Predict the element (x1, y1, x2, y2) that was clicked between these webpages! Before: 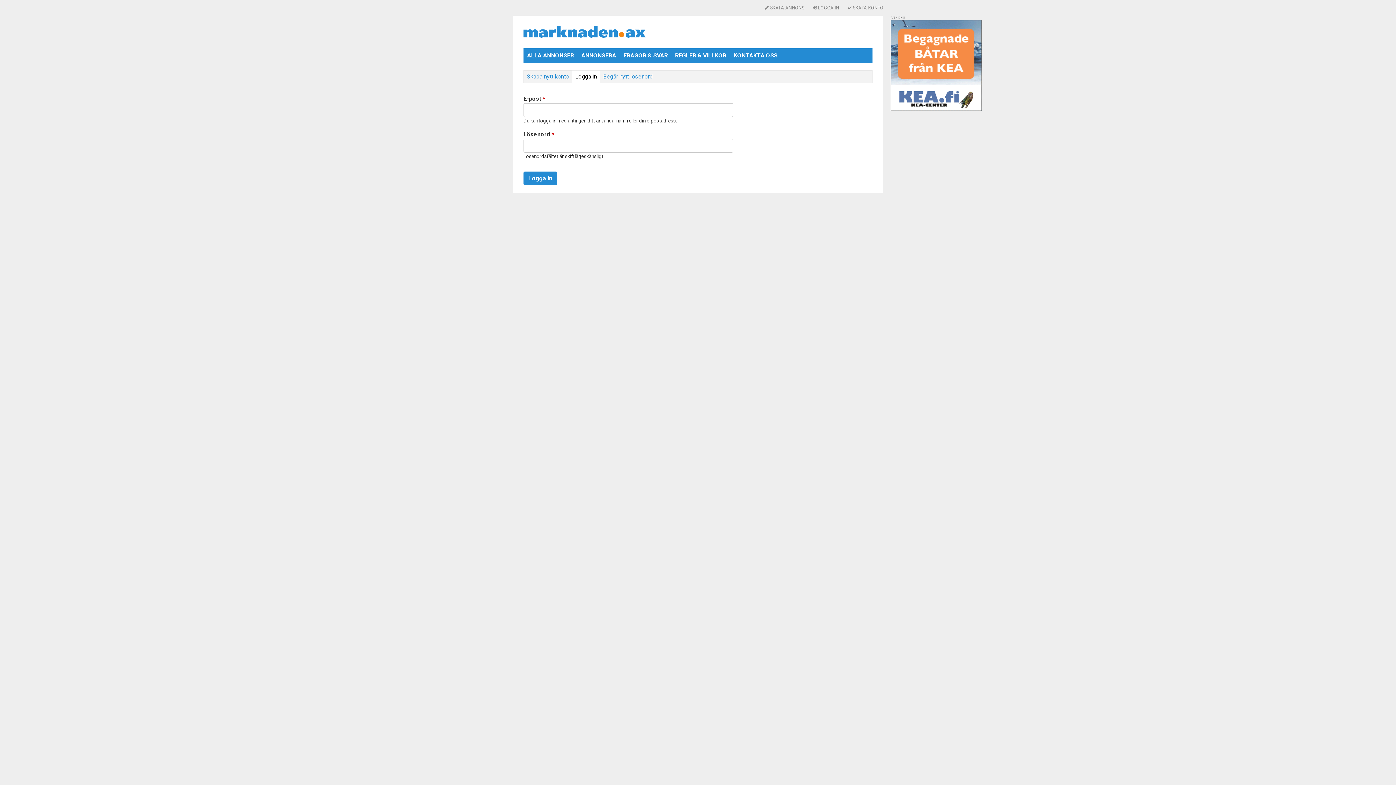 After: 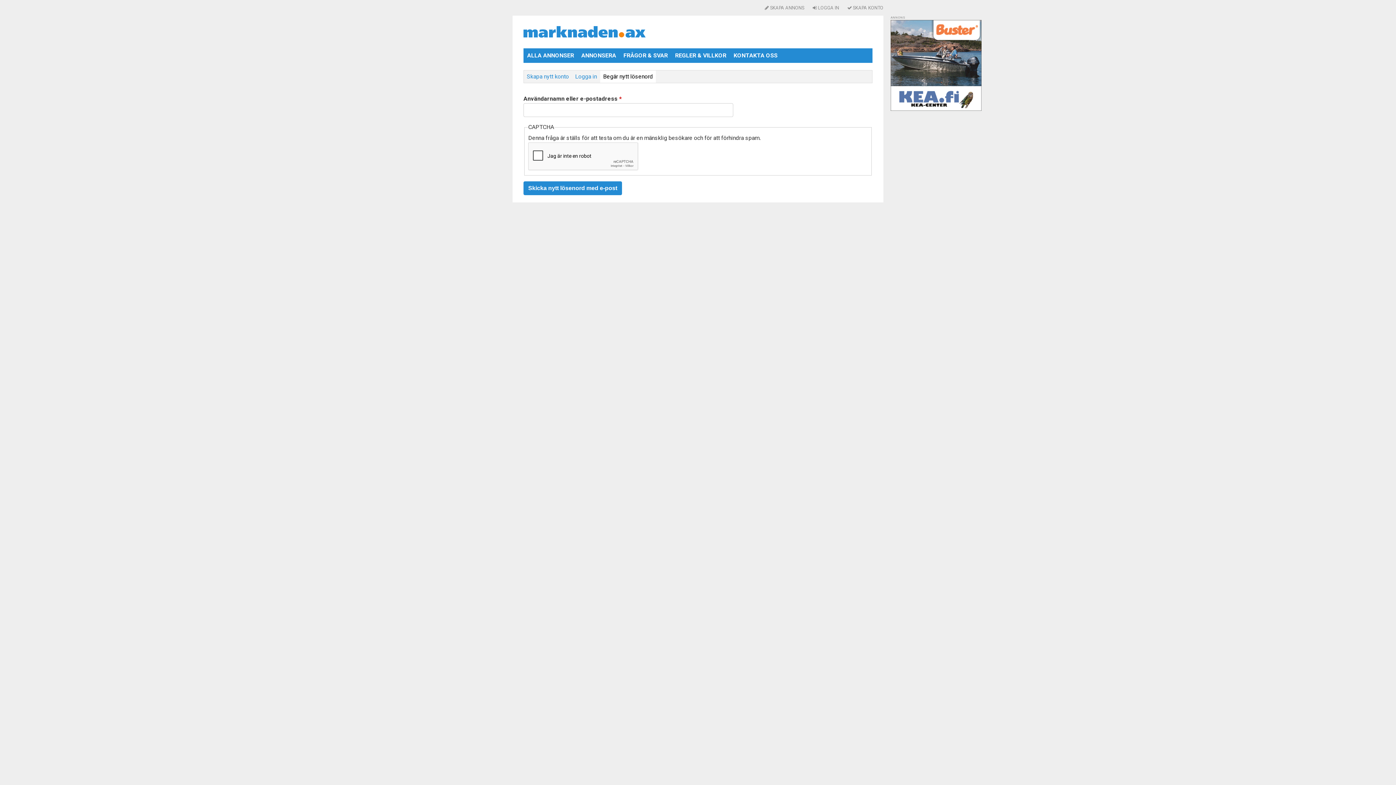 Action: label: Begär nytt lösenord bbox: (600, 70, 656, 83)